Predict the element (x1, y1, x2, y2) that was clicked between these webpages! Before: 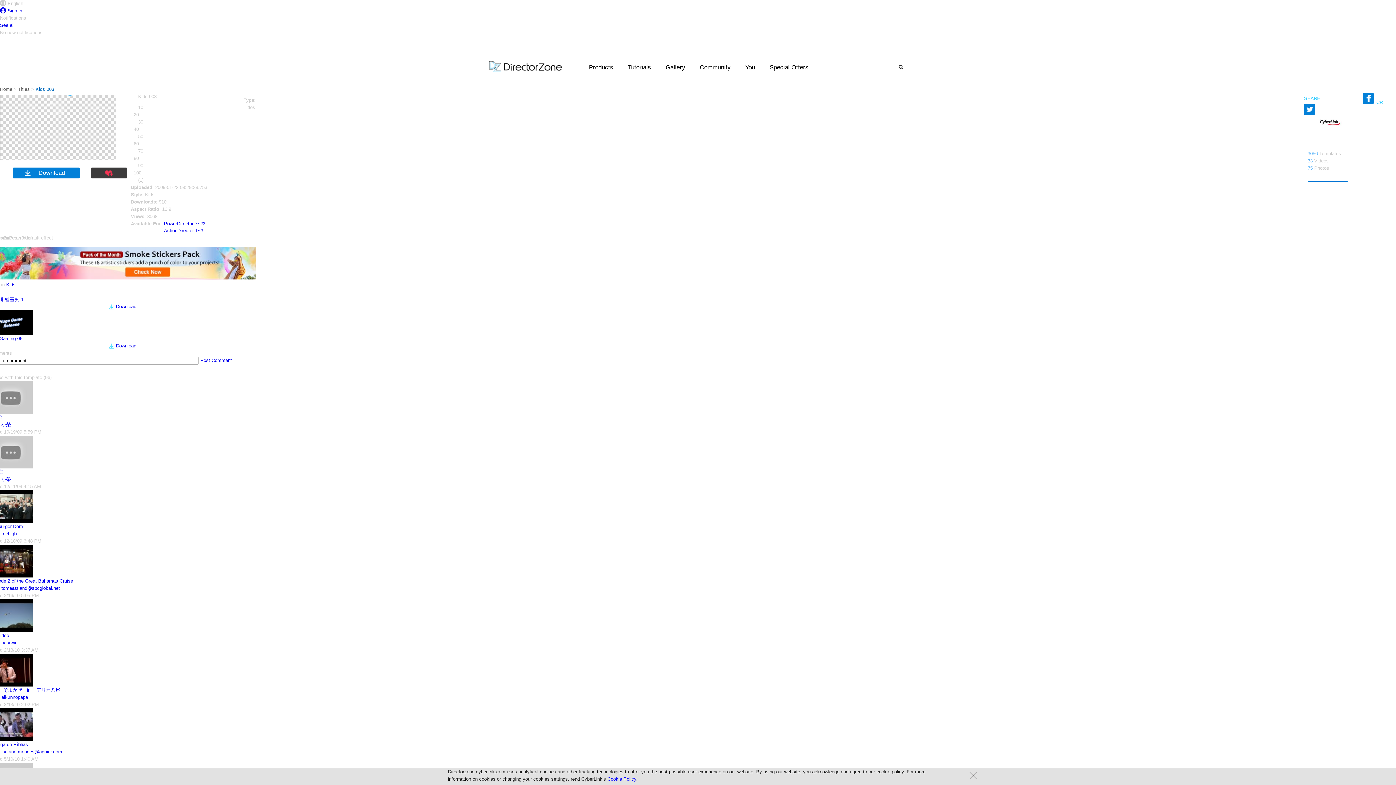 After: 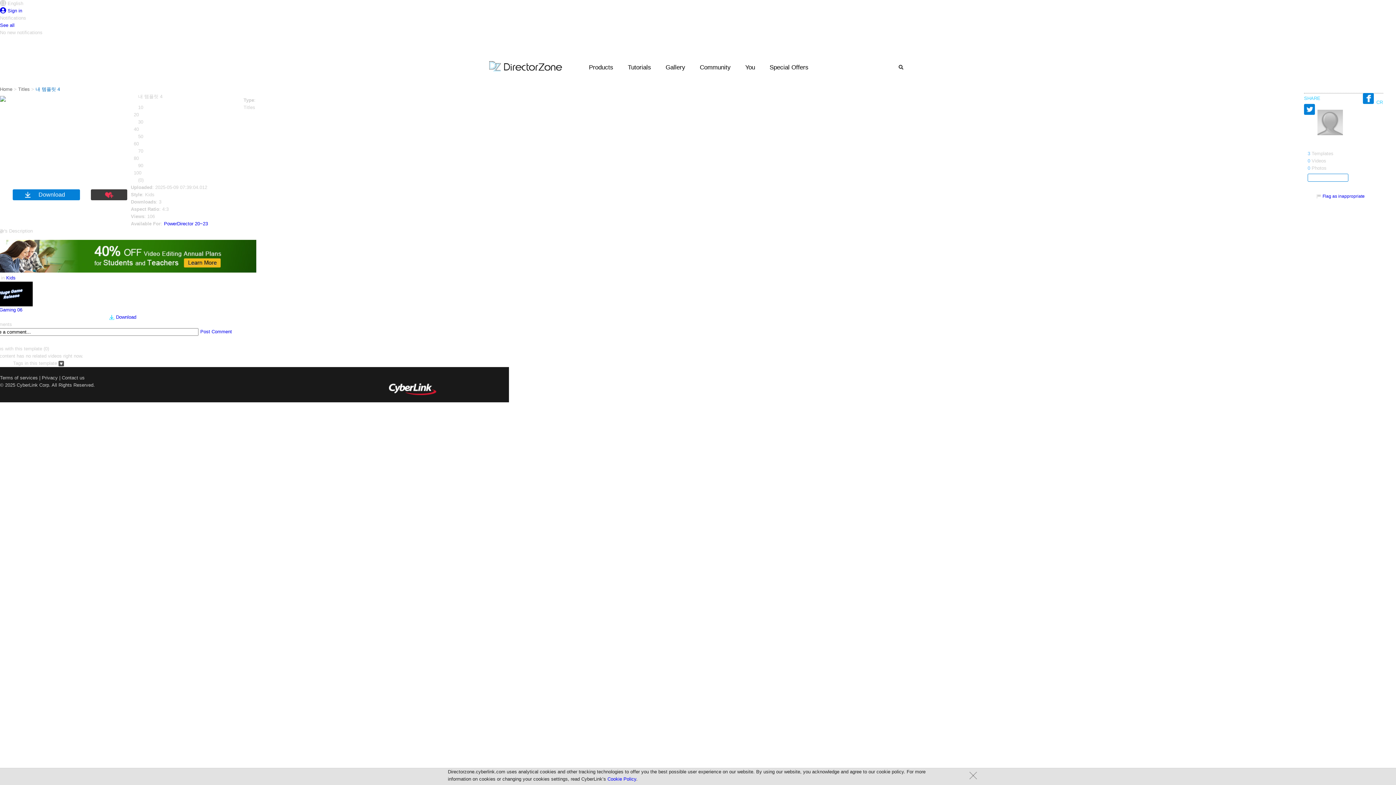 Action: bbox: (-1, 296, 23, 302) label: 내 템플릿 4